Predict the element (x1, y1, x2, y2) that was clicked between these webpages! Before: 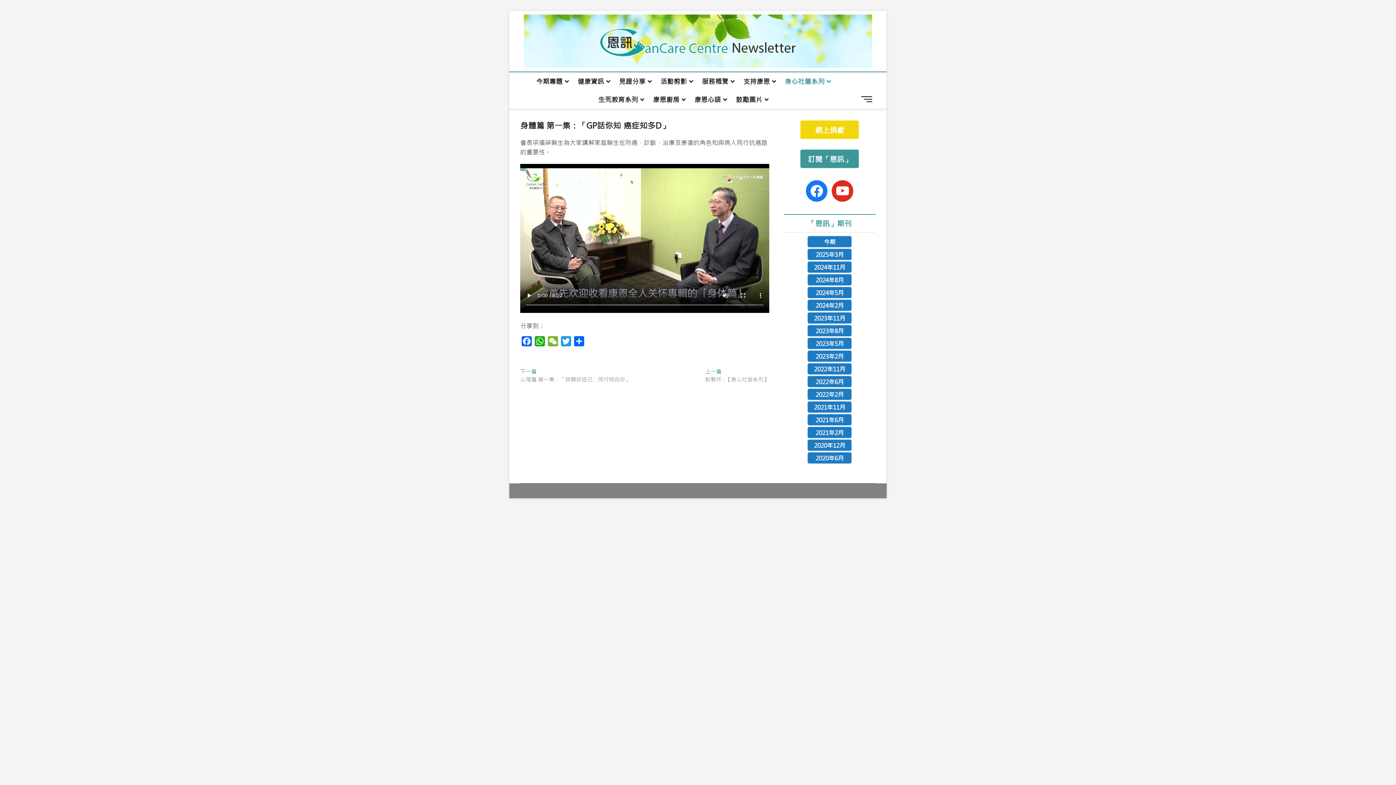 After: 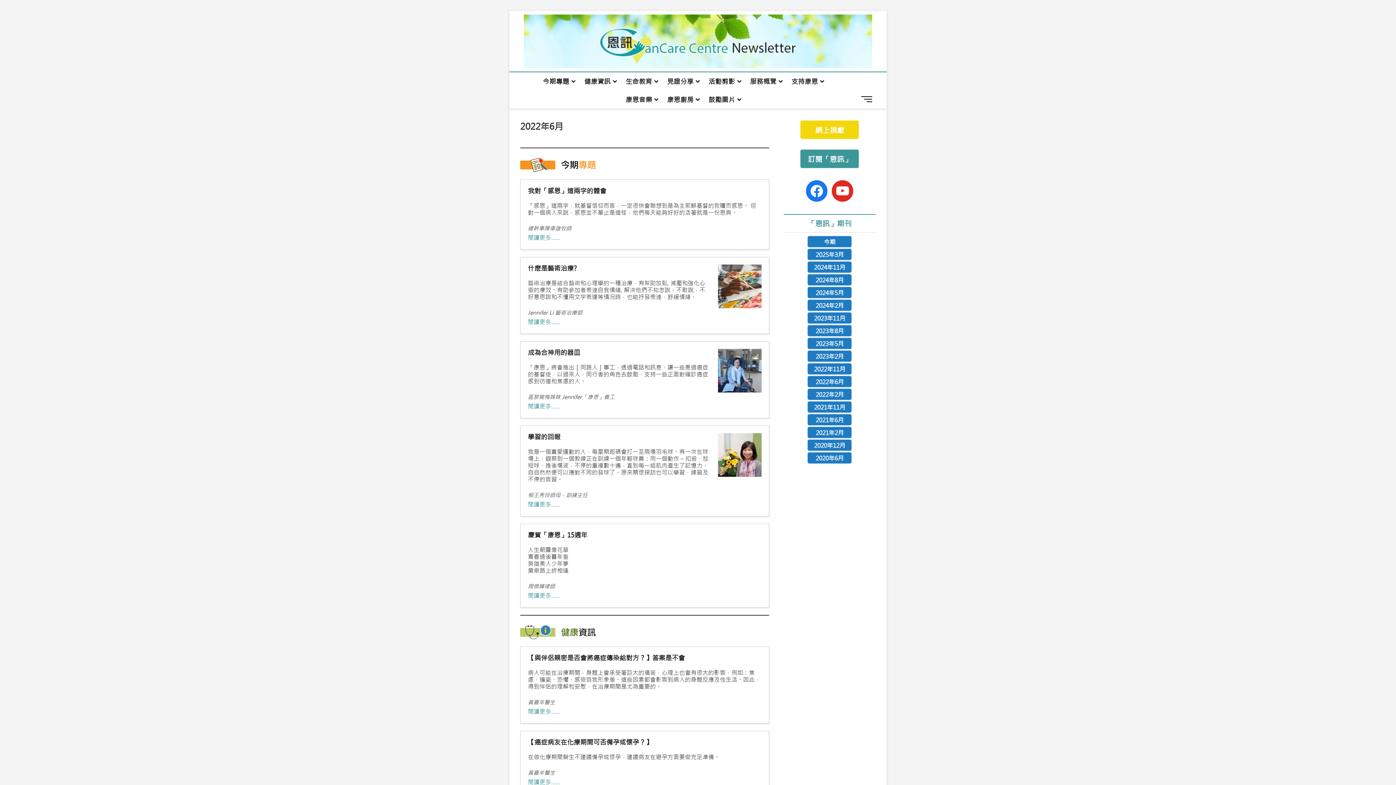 Action: label: 2022年6月 bbox: (808, 376, 851, 387)